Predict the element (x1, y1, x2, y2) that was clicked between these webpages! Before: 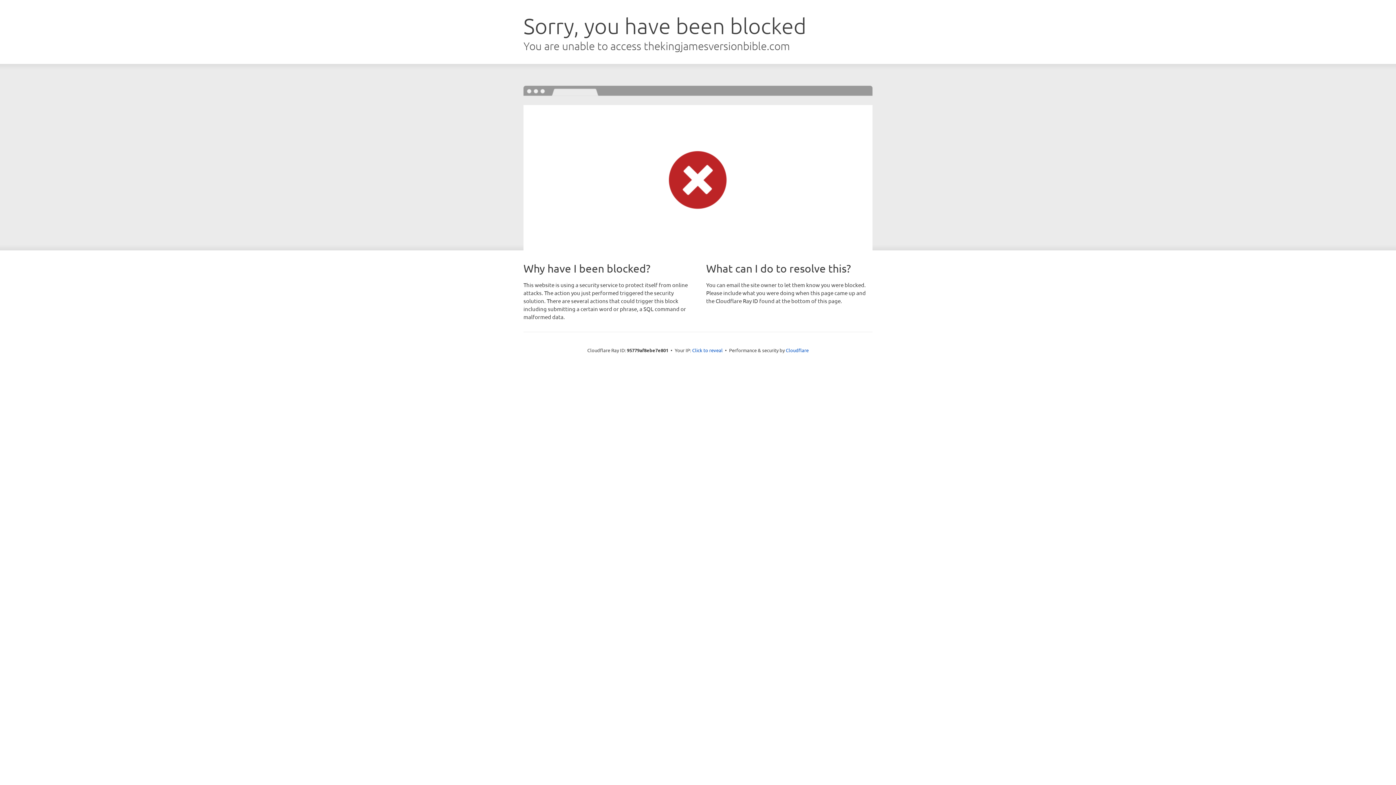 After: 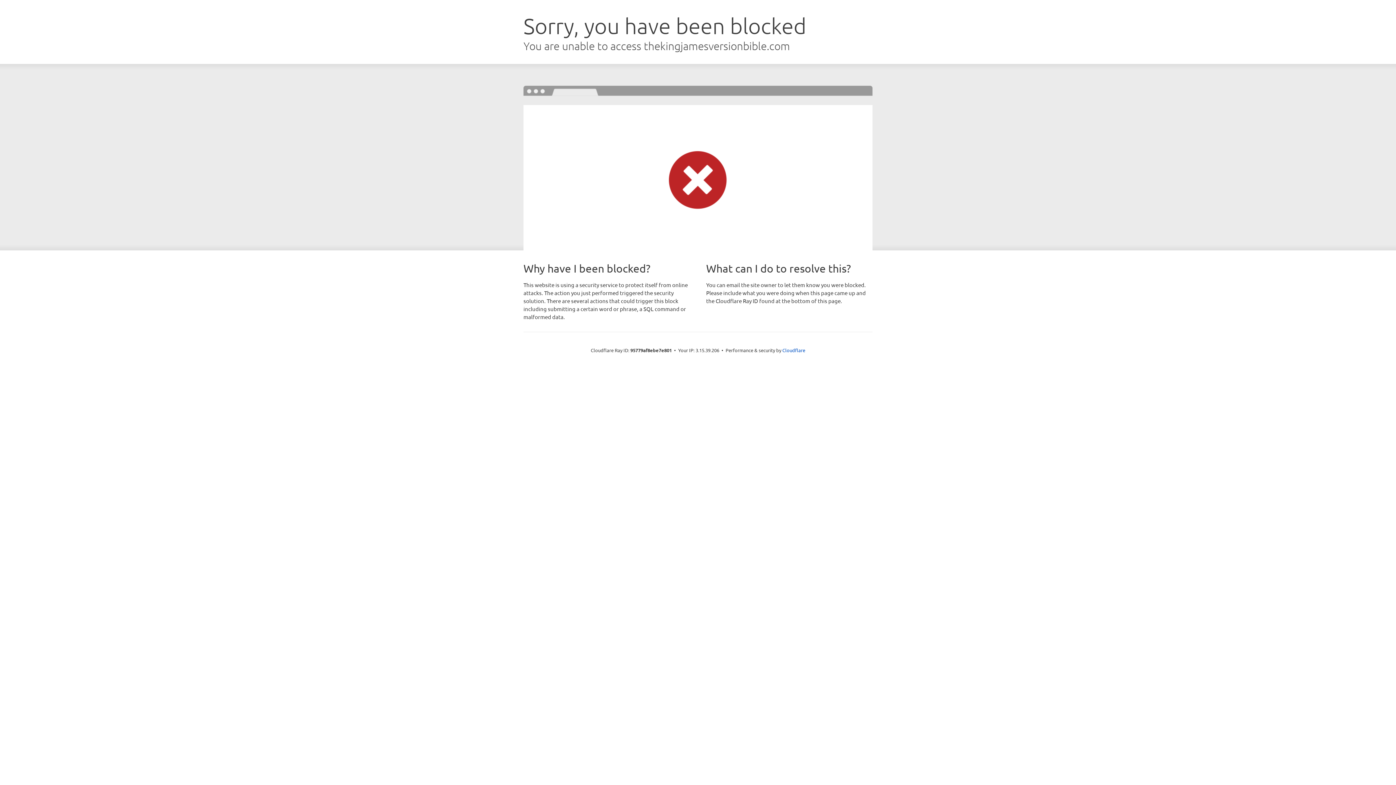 Action: label: Click to reveal bbox: (692, 346, 722, 353)